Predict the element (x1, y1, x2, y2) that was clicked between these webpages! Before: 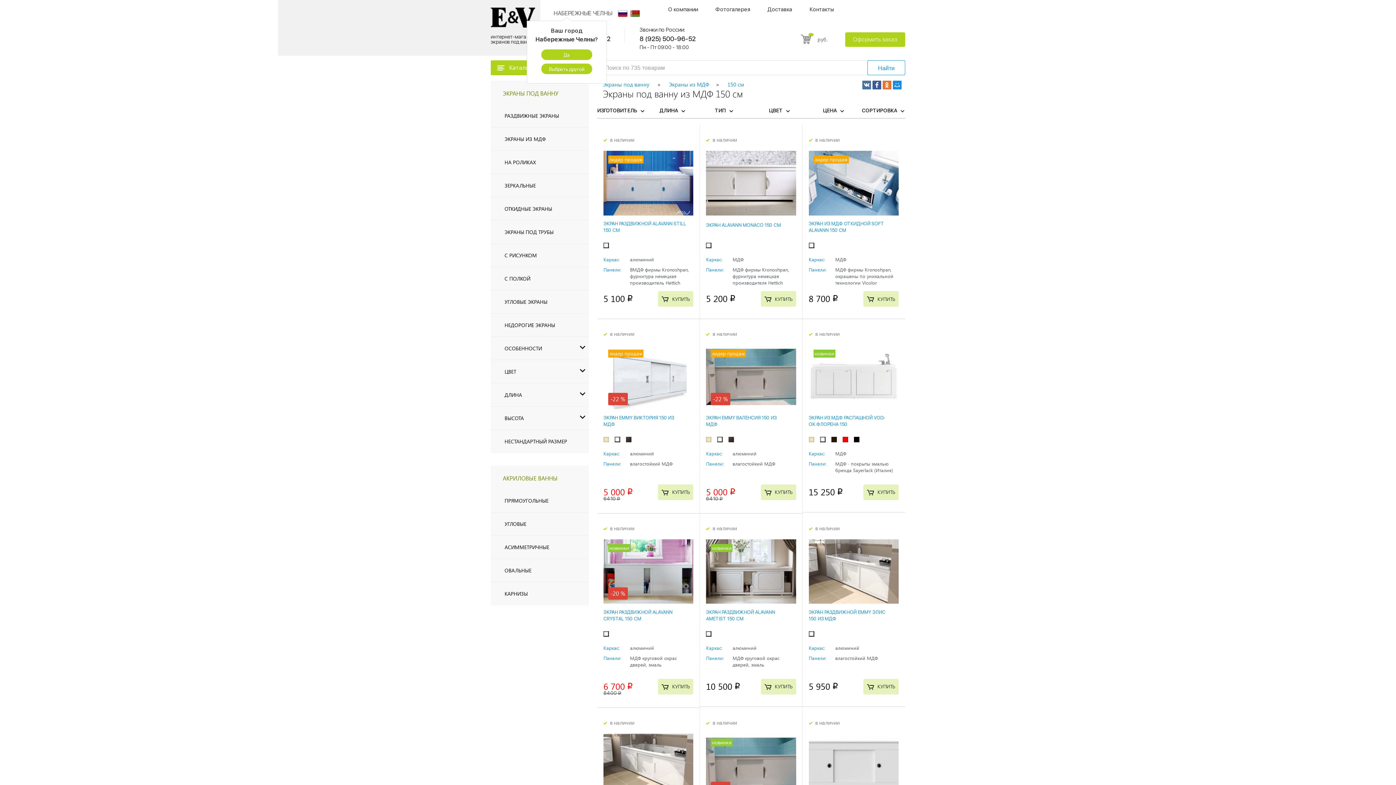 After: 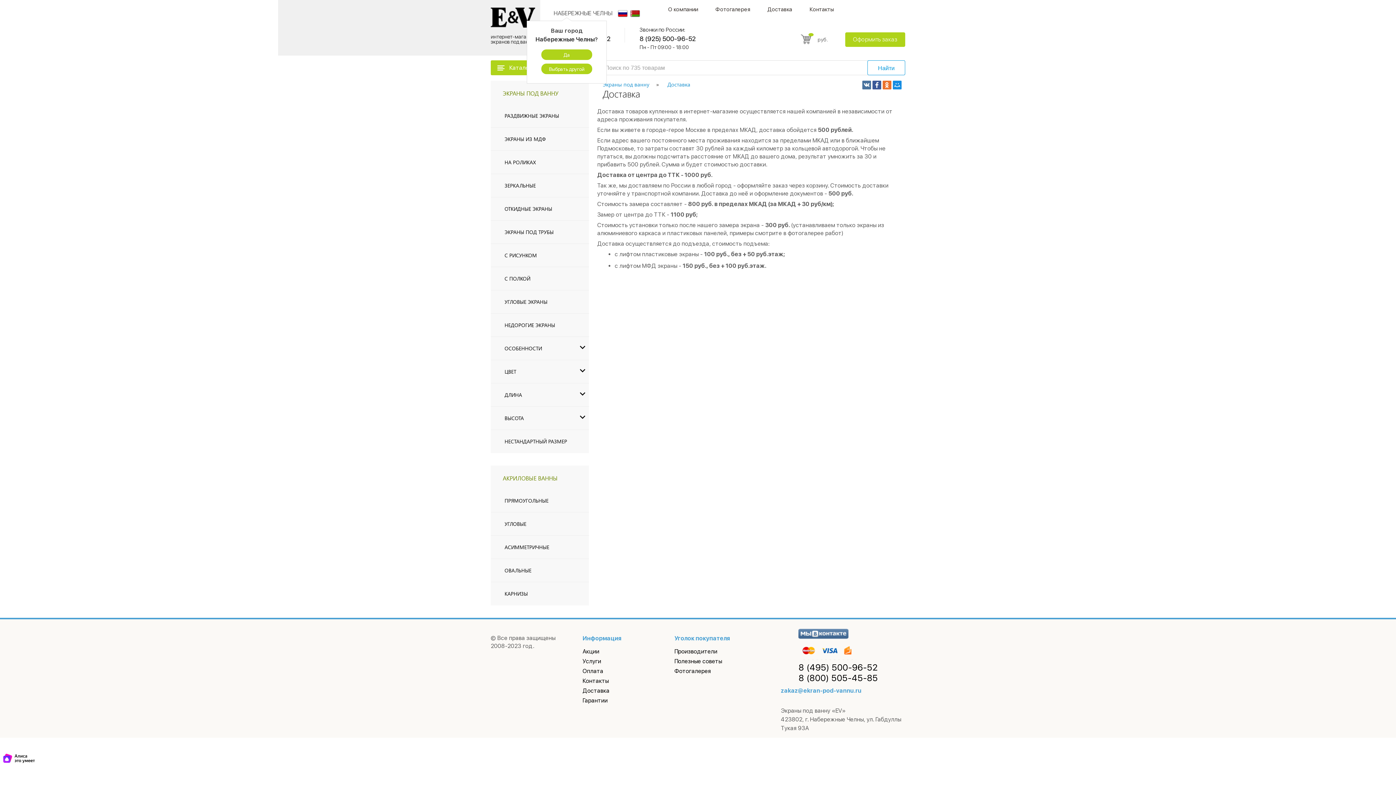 Action: label: Доставка bbox: (767, 5, 792, 13)